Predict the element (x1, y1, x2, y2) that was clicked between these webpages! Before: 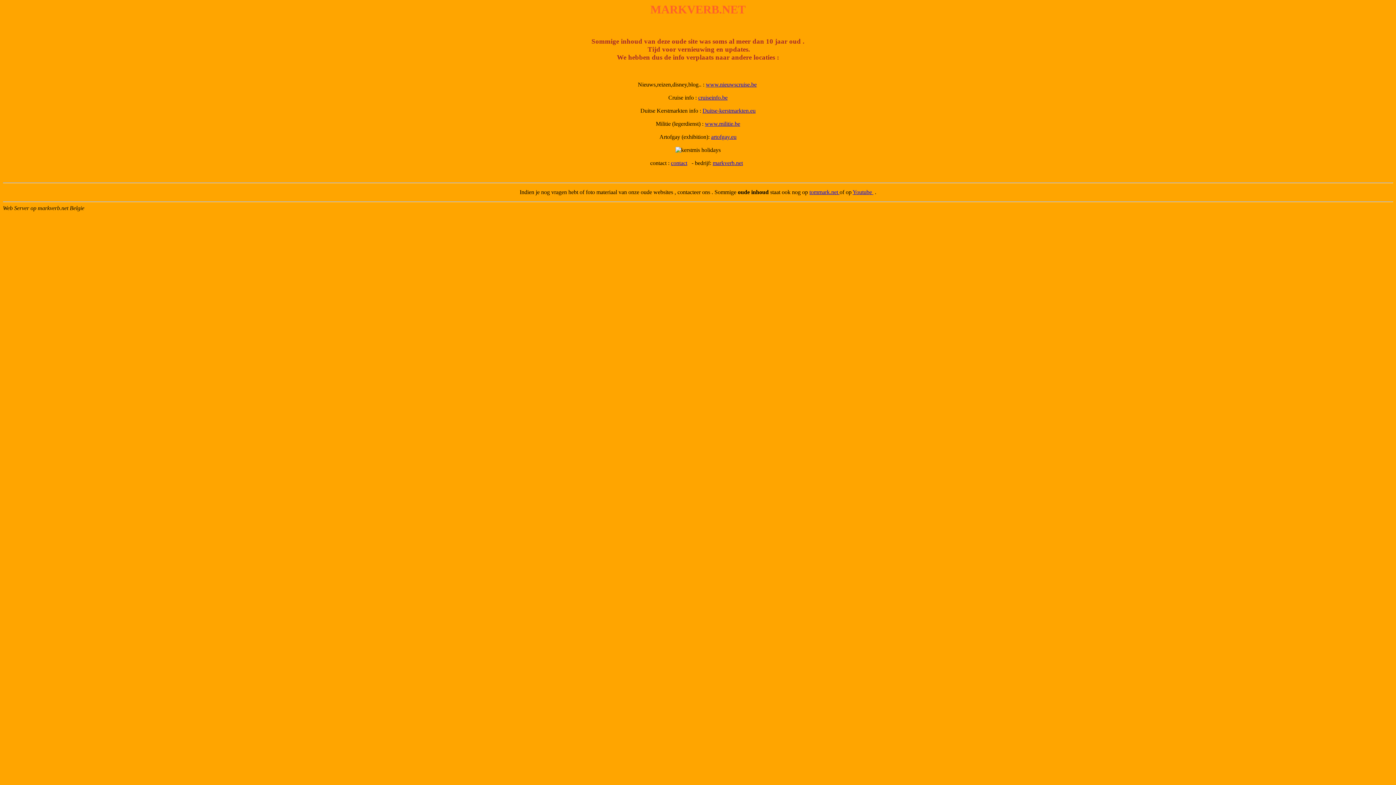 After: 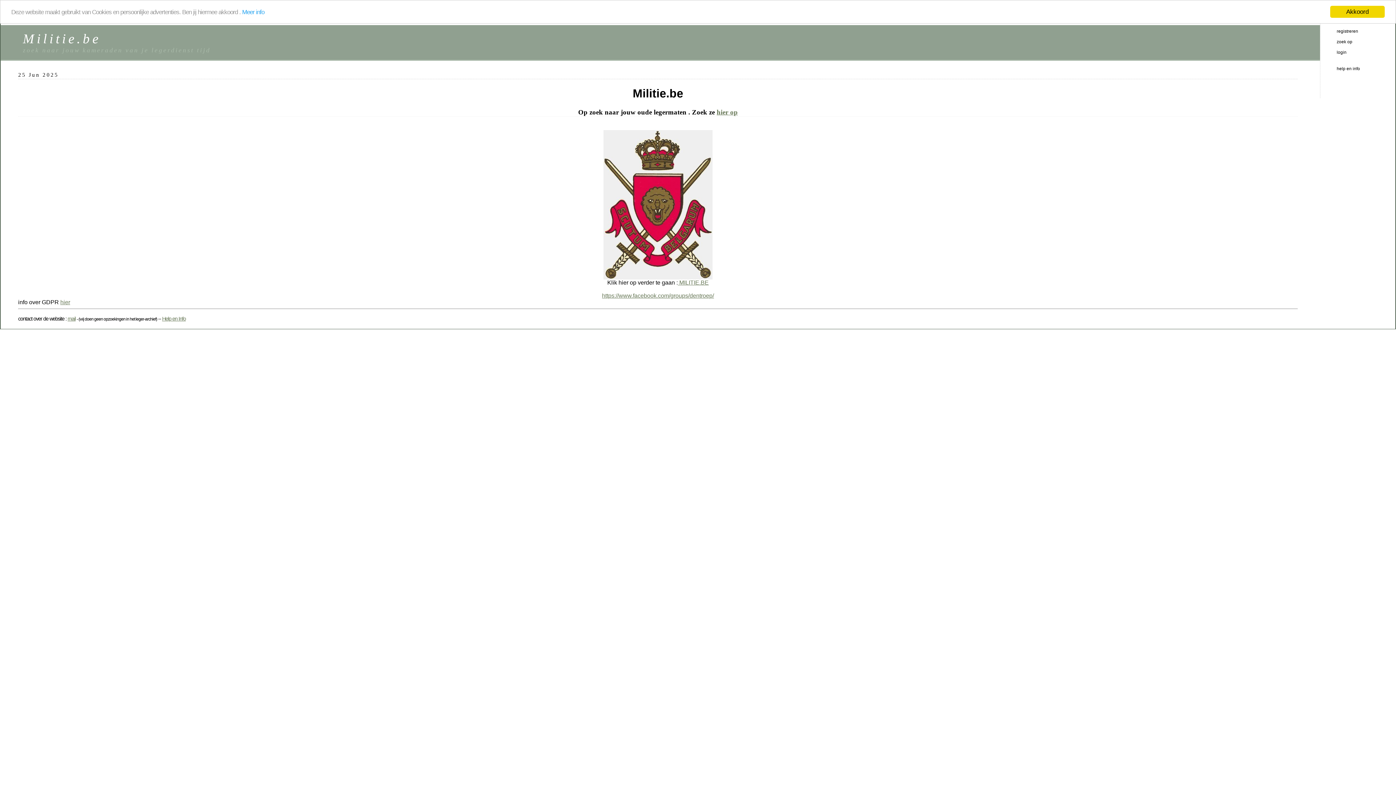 Action: label: www.militie.be bbox: (705, 120, 740, 126)